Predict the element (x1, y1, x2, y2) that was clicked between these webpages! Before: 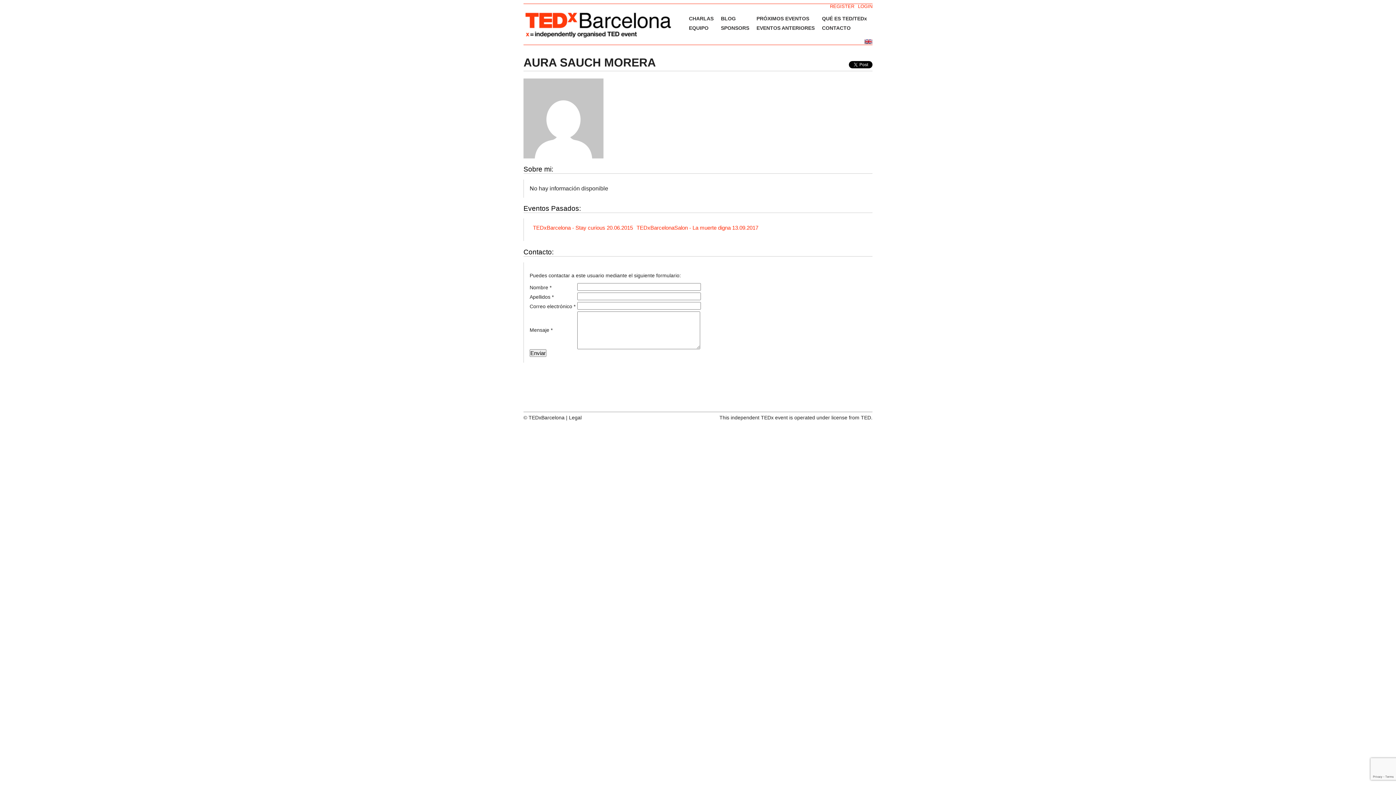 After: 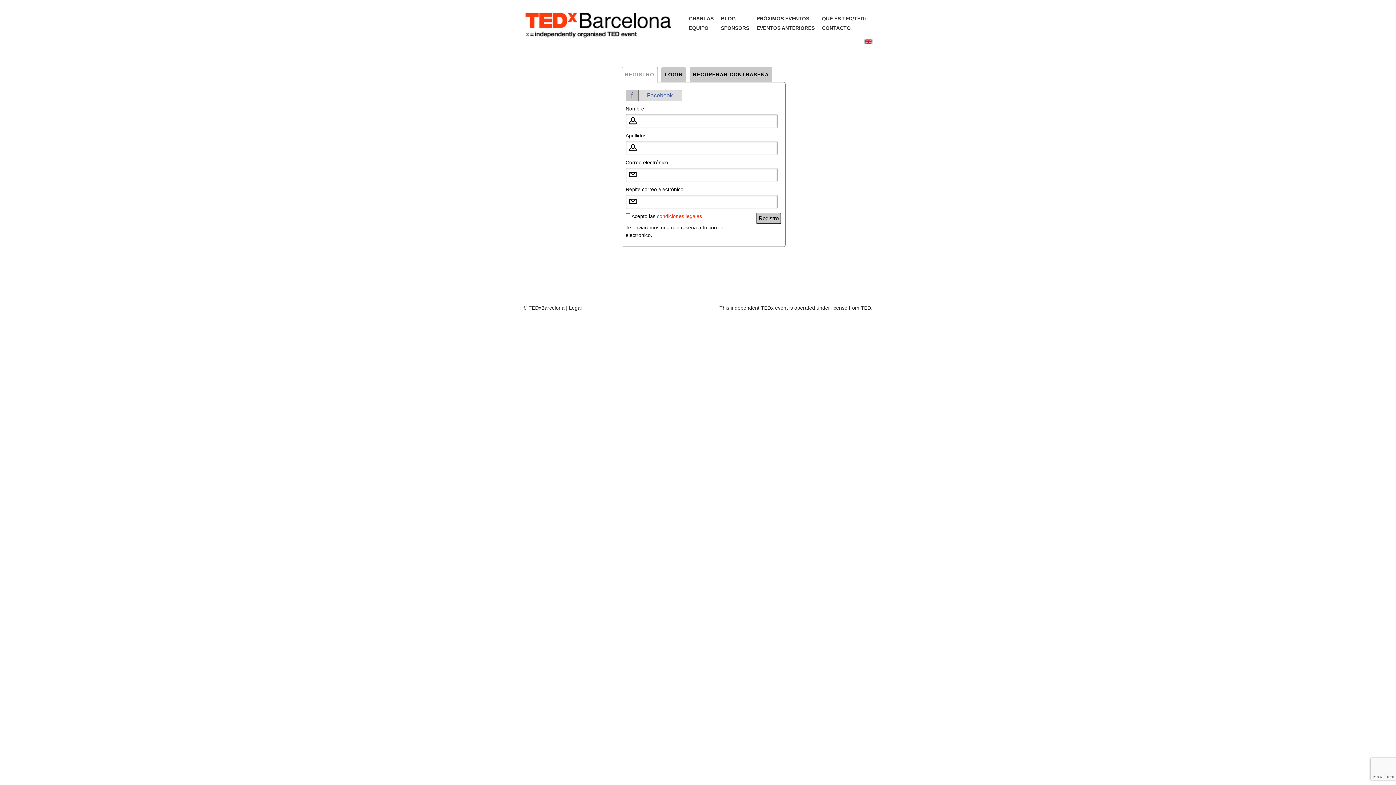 Action: label: REGISTER bbox: (830, 3, 854, 9)